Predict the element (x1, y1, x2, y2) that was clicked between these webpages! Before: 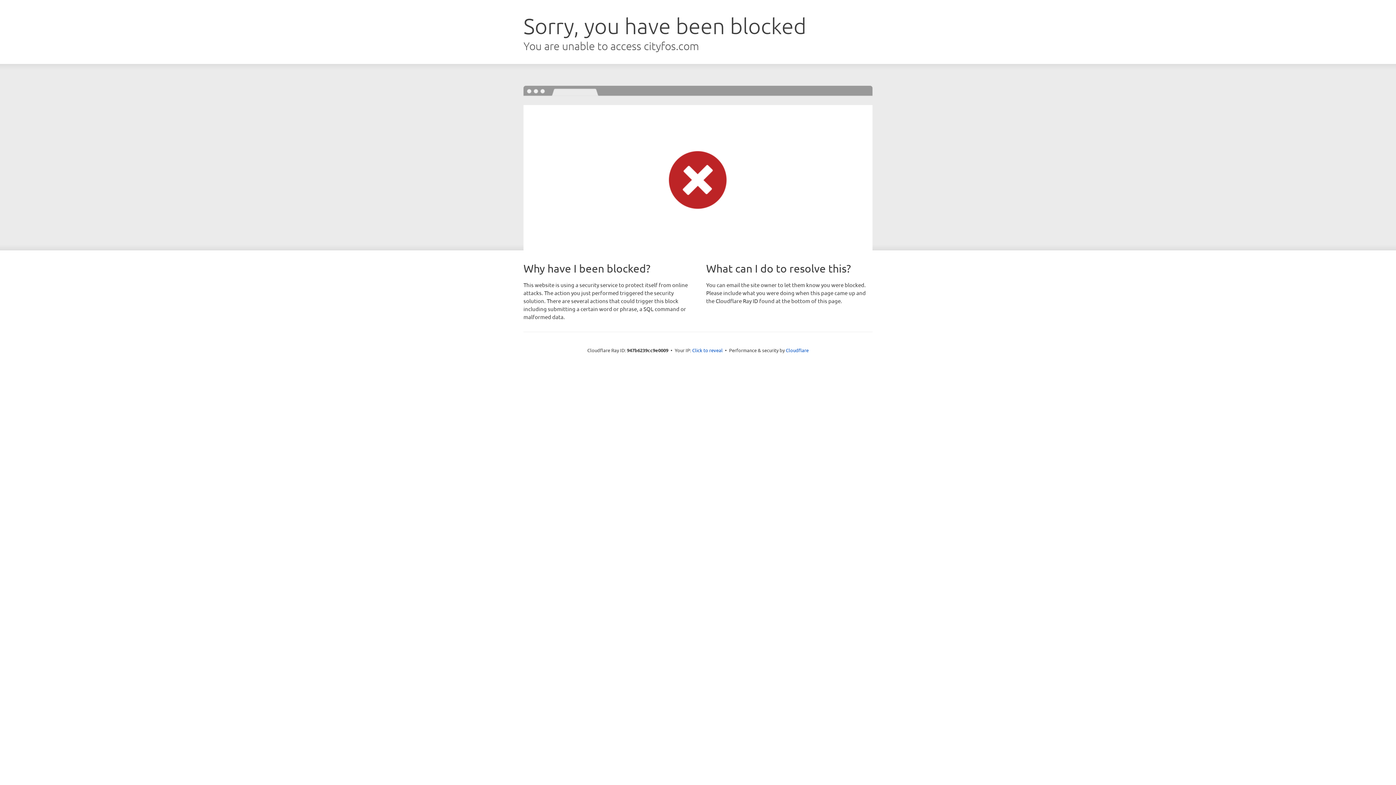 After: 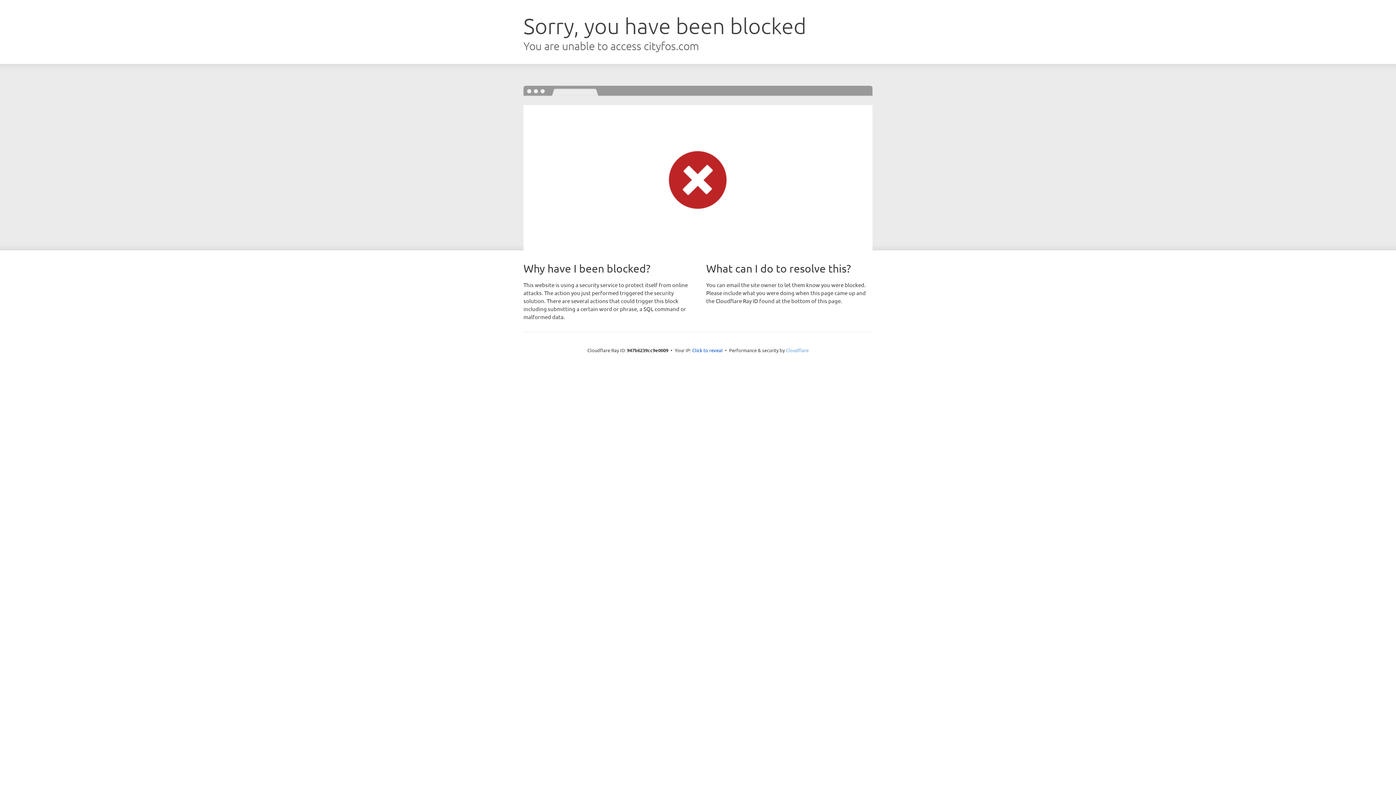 Action: label: Cloudflare bbox: (786, 347, 808, 353)